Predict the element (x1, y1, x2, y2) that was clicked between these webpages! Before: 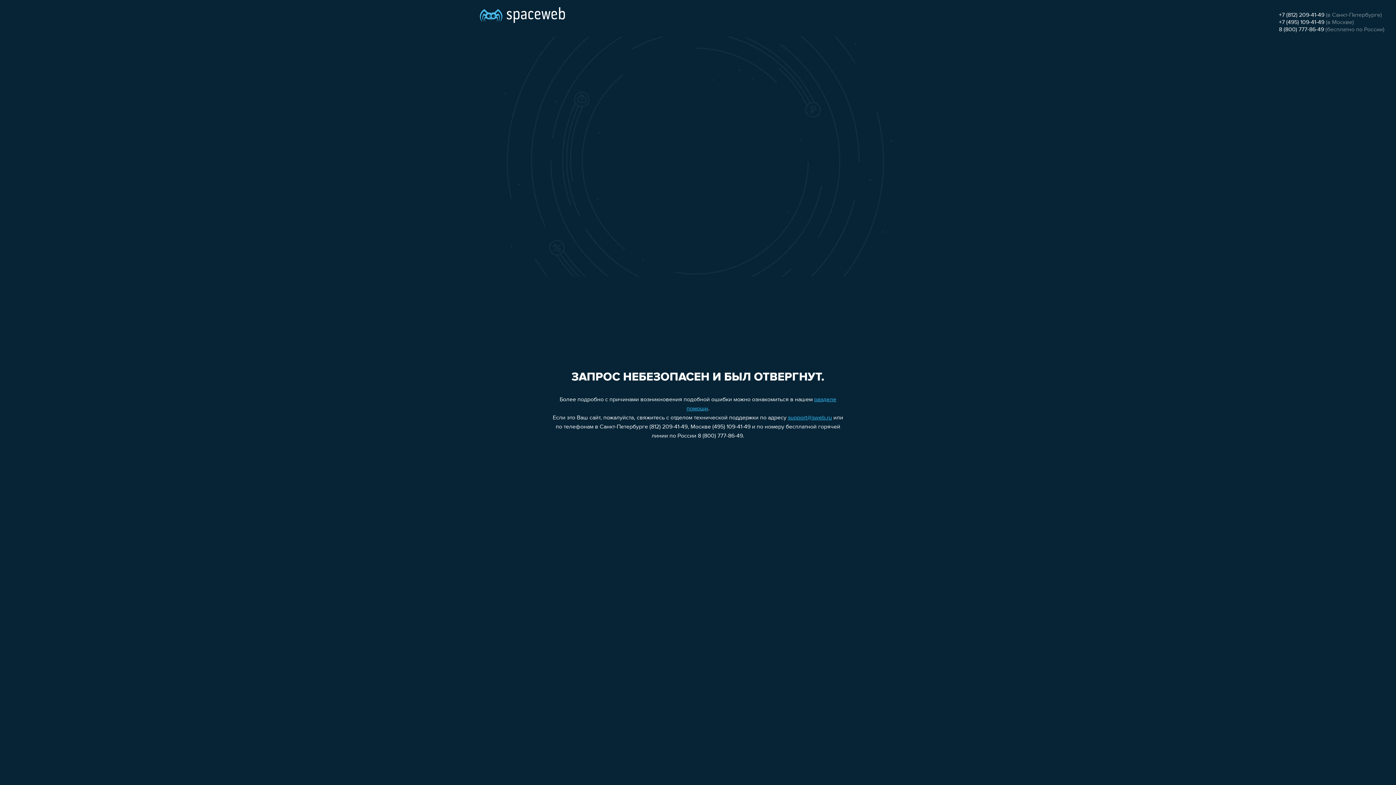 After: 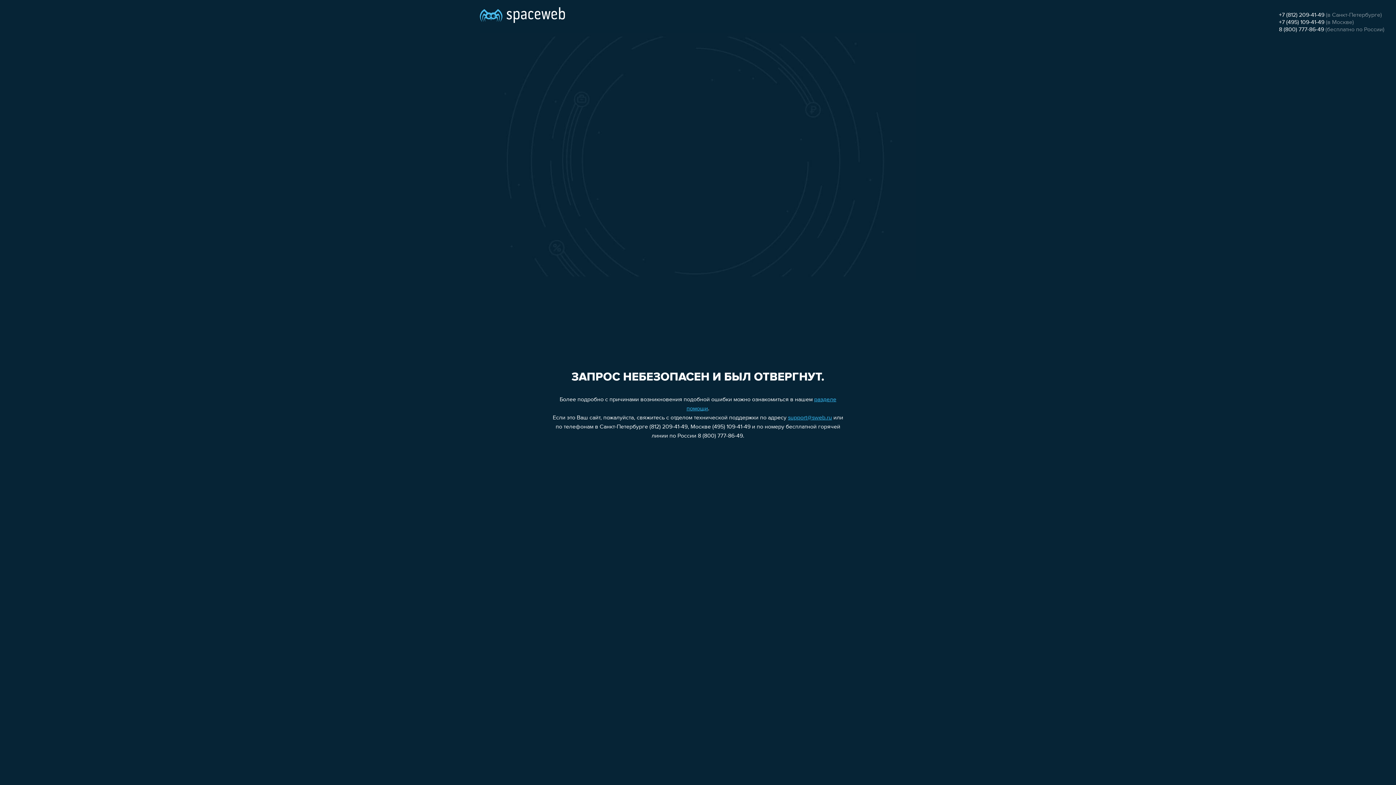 Action: bbox: (1279, 26, 1324, 32) label: 8 (800) 777-86-49